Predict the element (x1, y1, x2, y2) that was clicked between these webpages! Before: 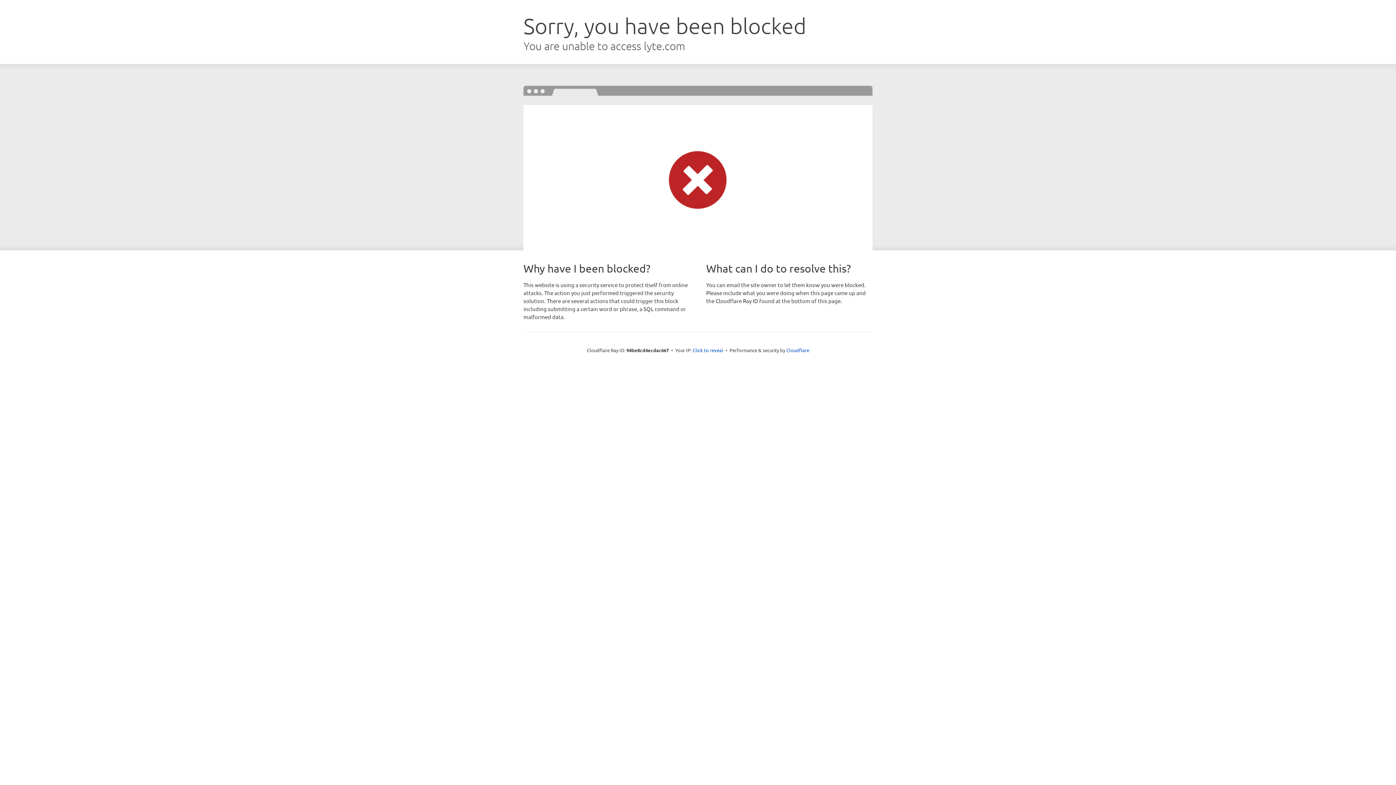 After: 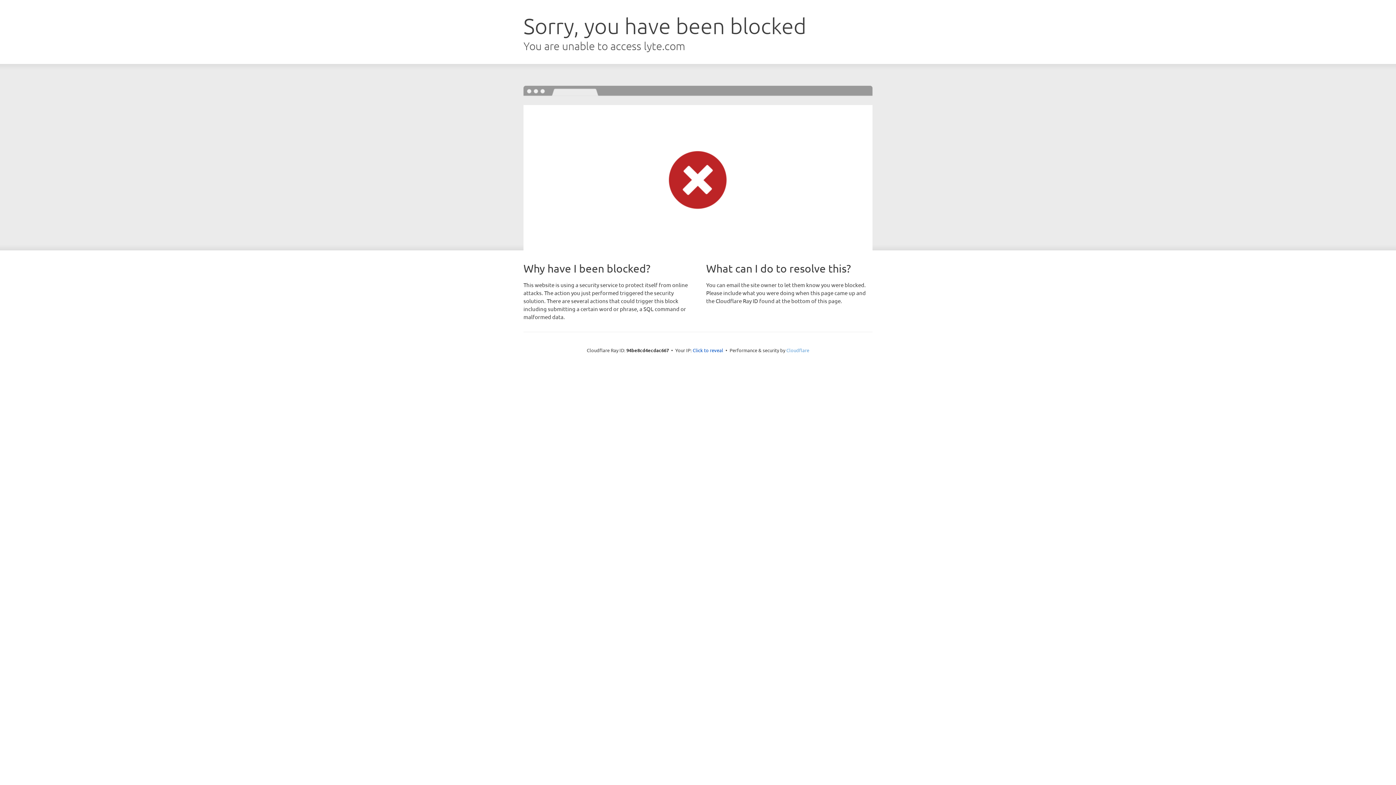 Action: bbox: (786, 347, 809, 353) label: Cloudflare